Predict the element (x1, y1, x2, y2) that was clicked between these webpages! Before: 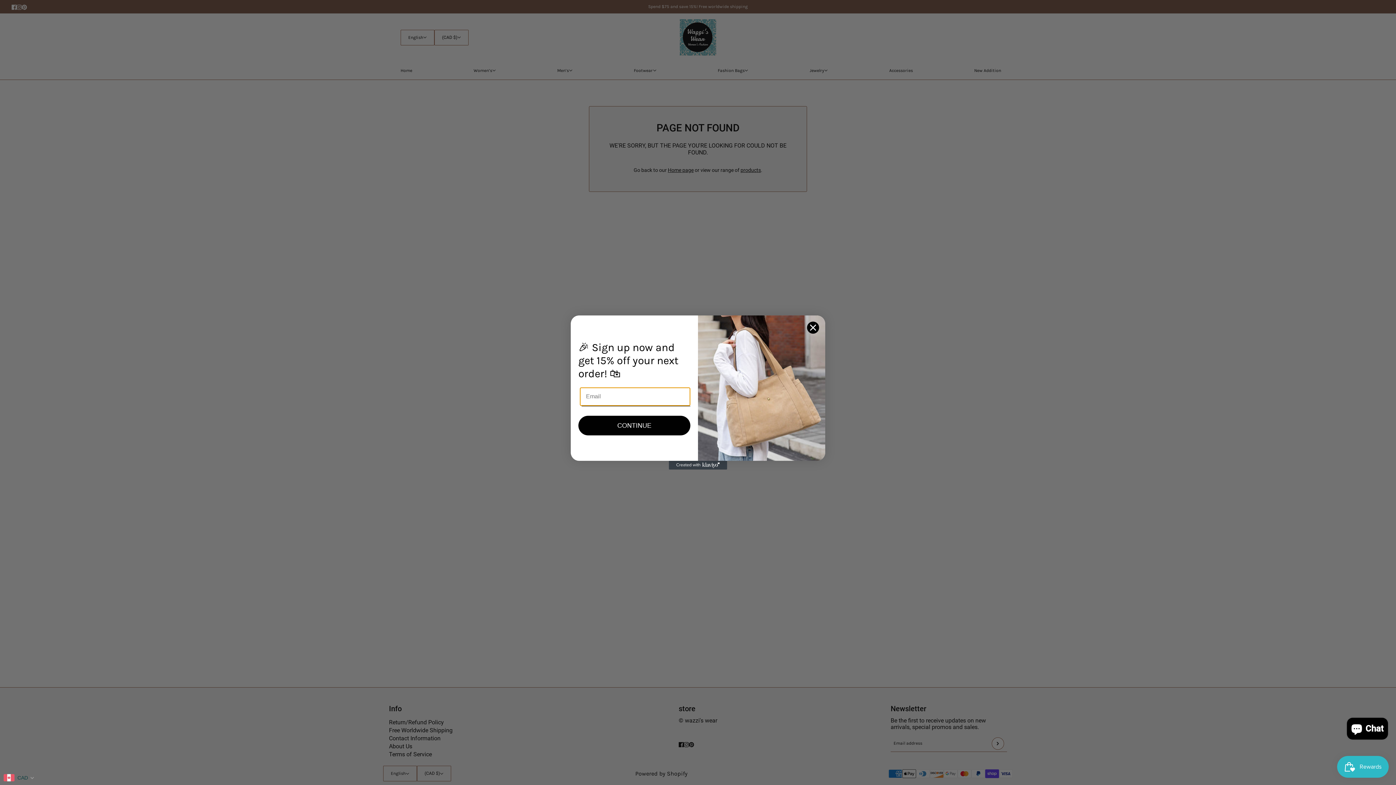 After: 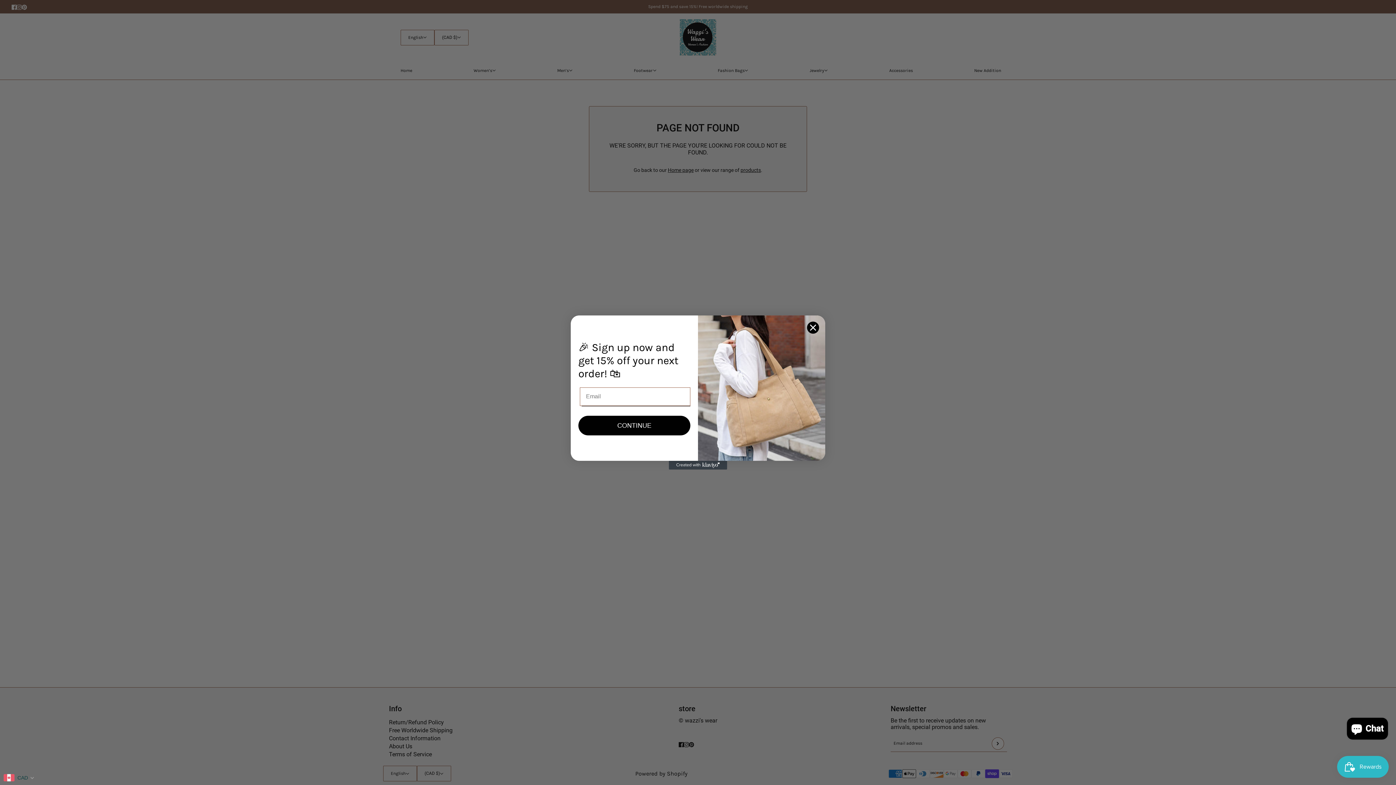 Action: label: Created with Klaviyo - opens in a new tab bbox: (669, 461, 727, 469)